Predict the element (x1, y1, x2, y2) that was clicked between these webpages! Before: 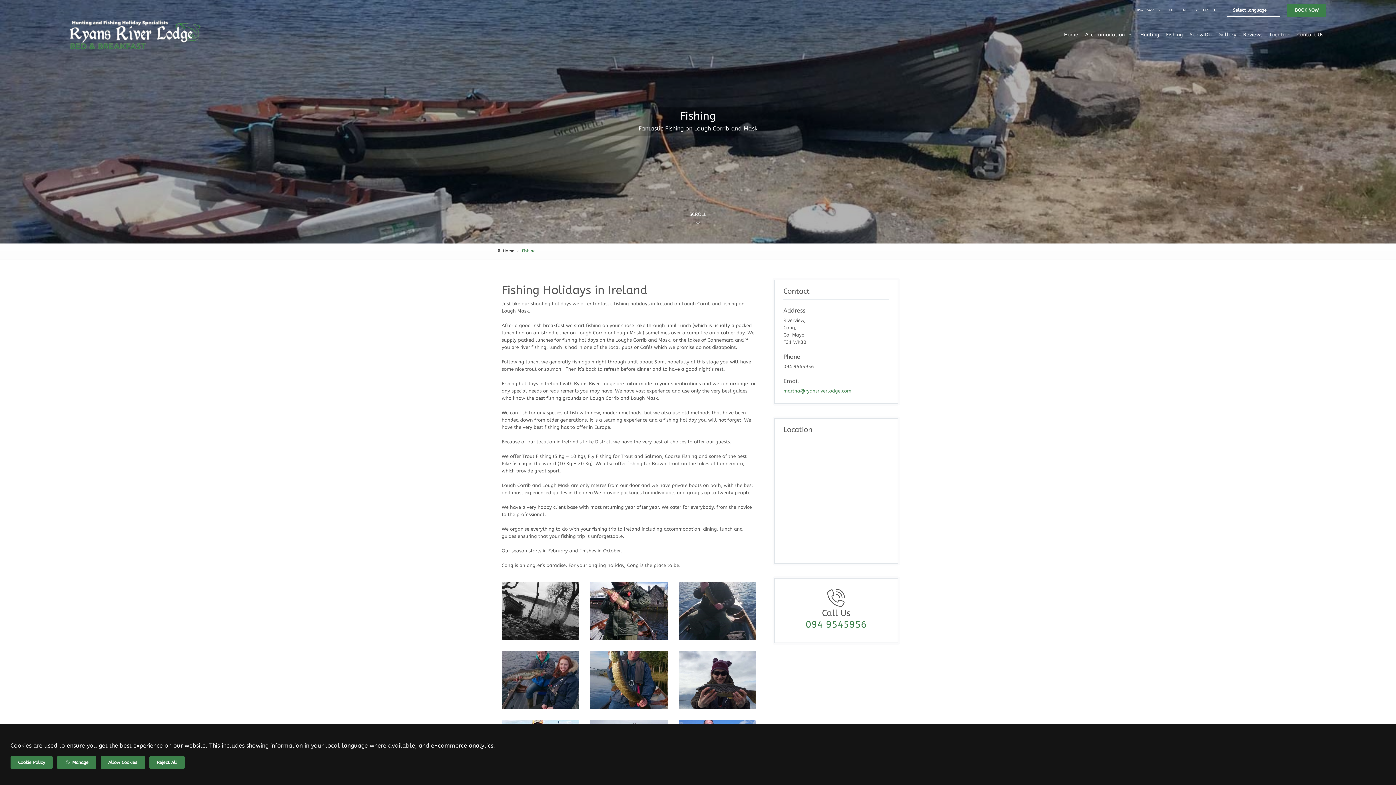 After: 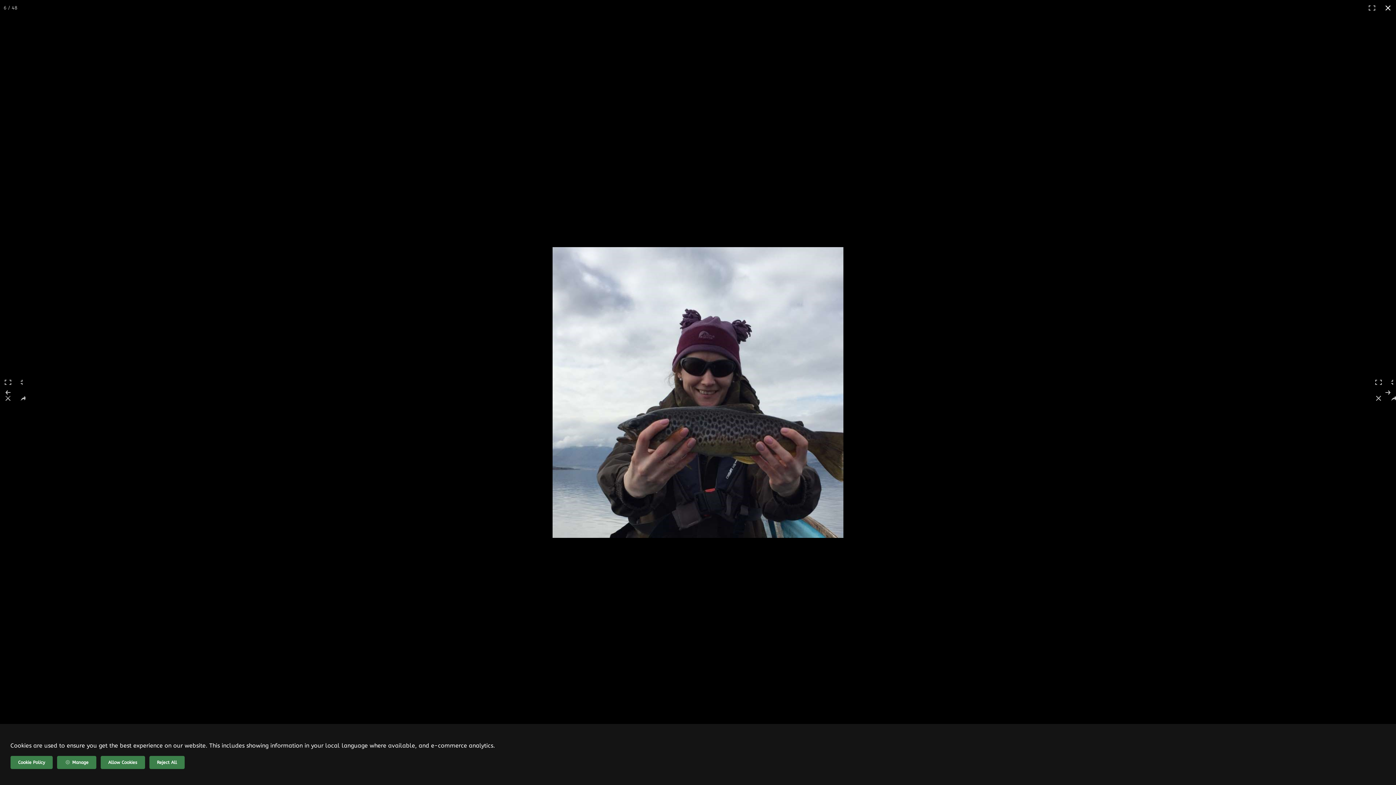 Action: bbox: (678, 651, 756, 709)